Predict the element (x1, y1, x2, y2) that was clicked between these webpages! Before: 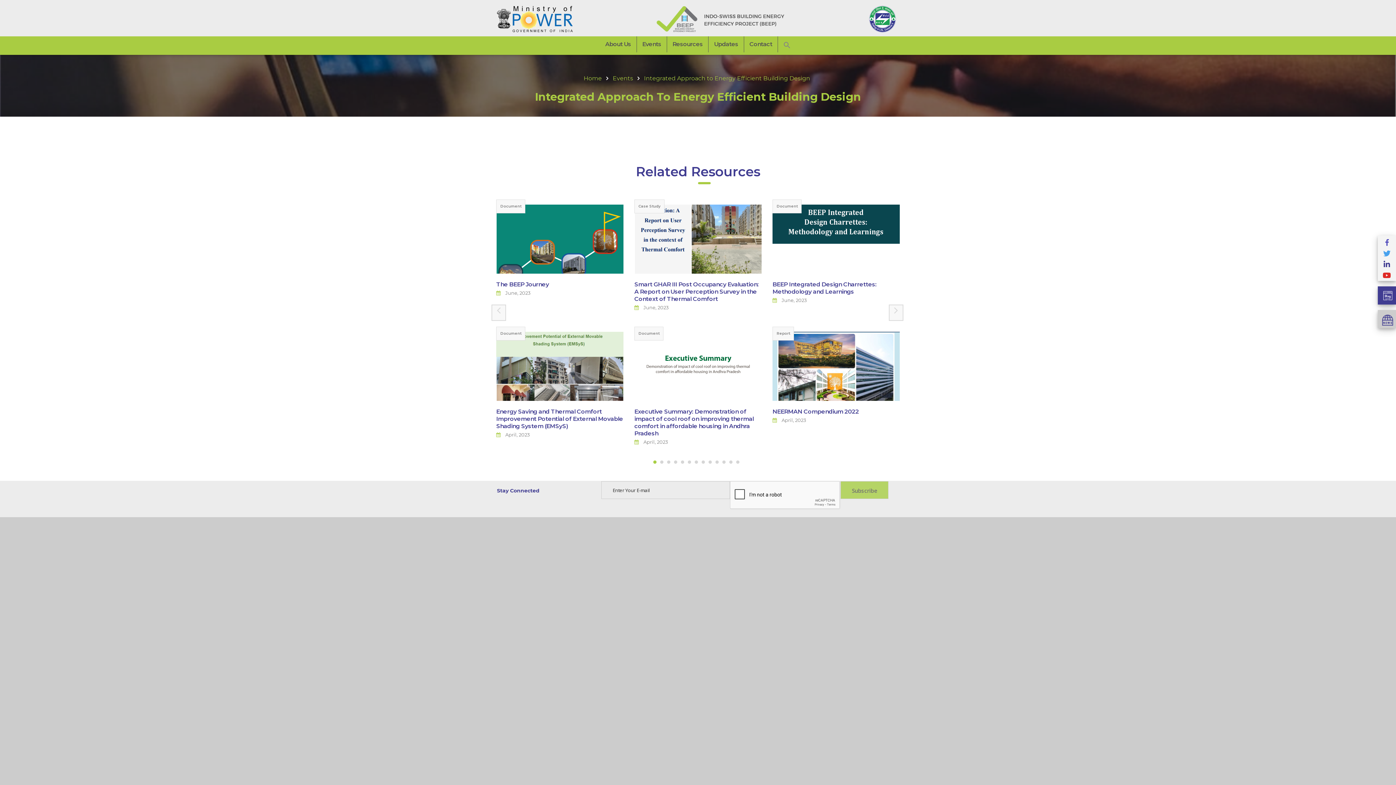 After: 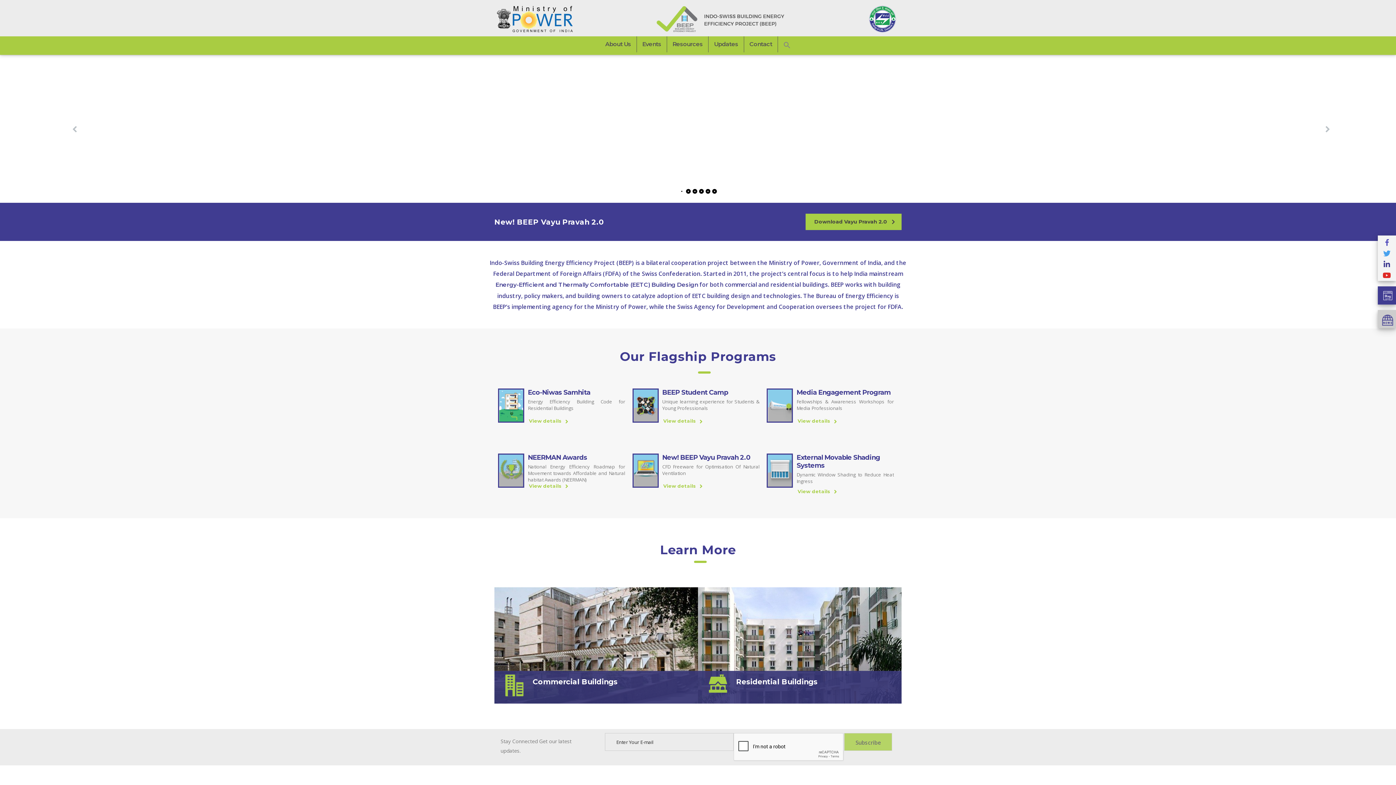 Action: bbox: (656, 0, 785, 36)